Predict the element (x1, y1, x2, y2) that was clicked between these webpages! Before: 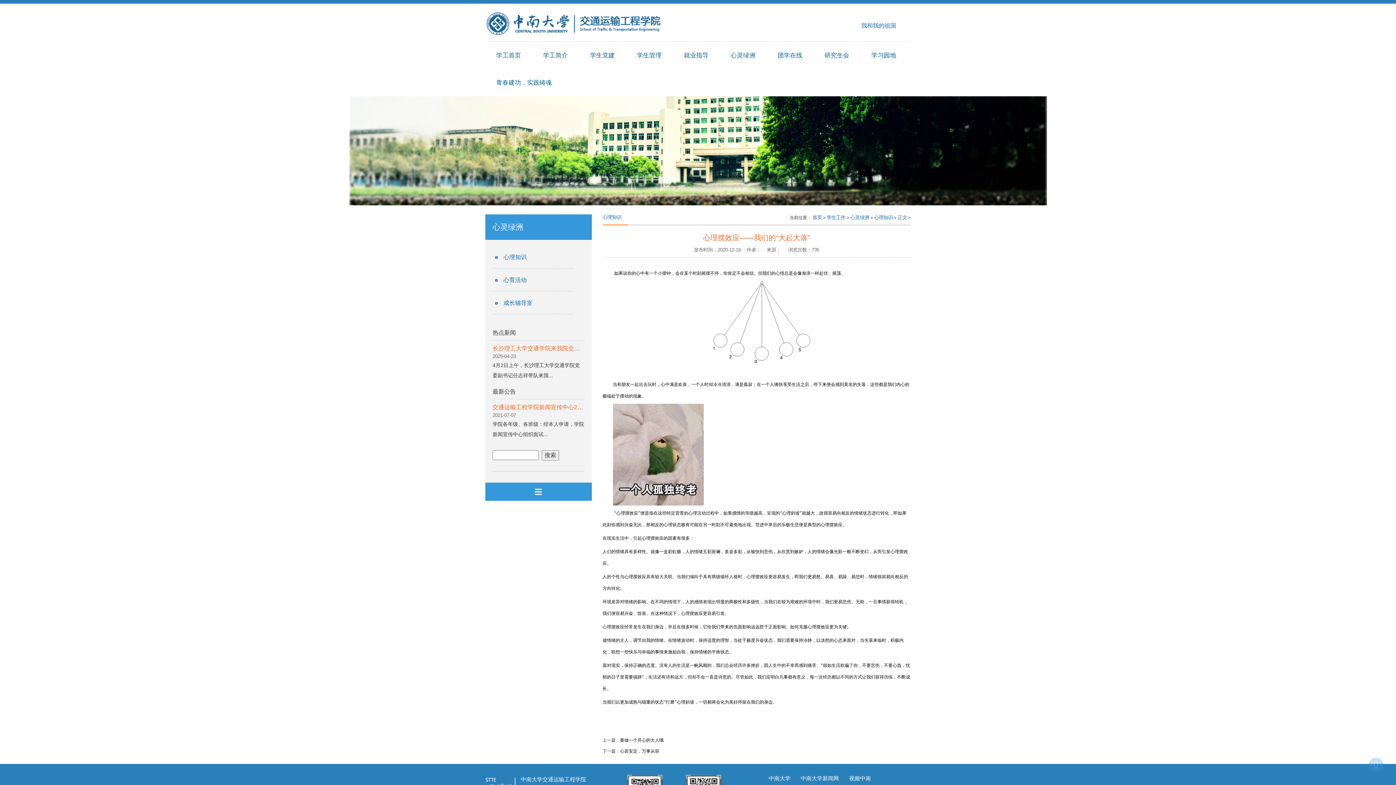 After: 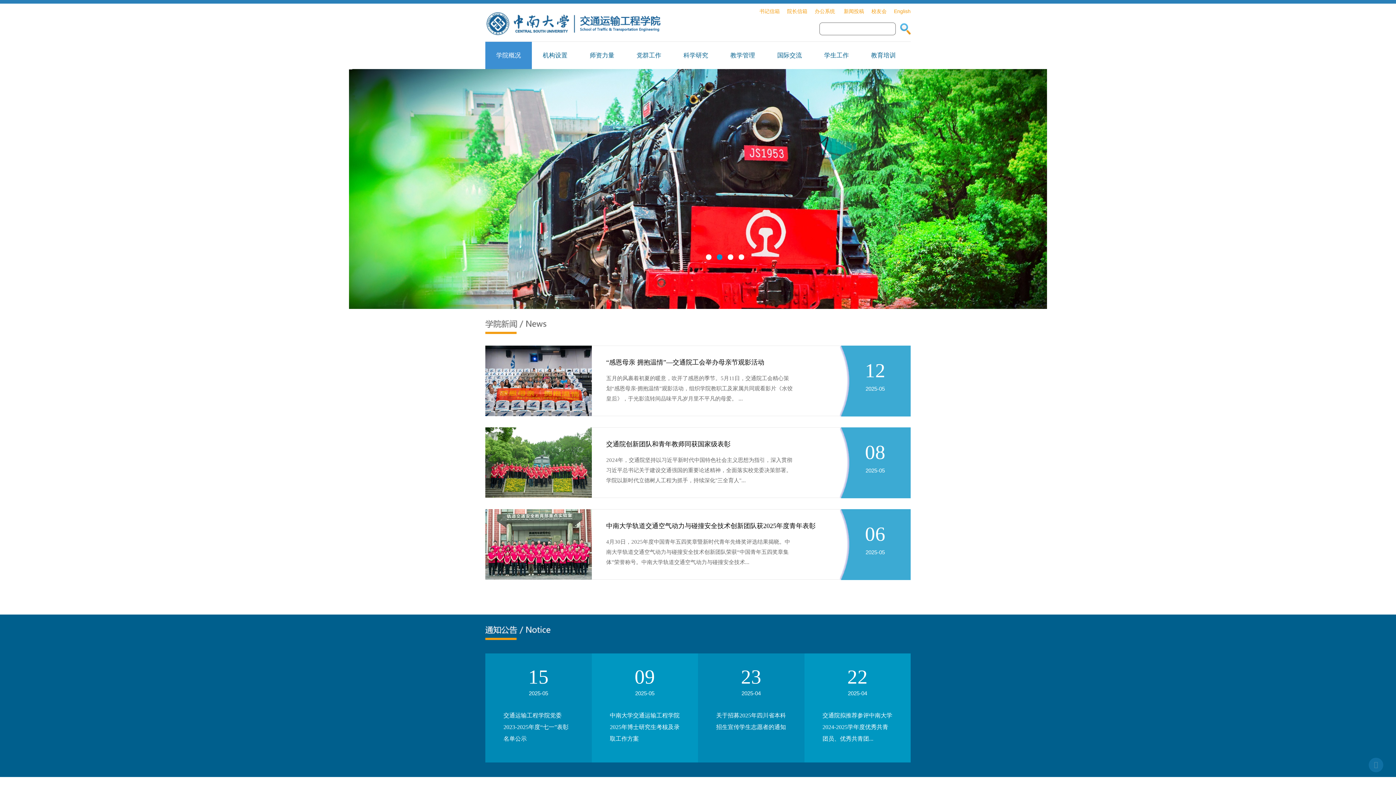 Action: bbox: (485, 19, 662, 25)